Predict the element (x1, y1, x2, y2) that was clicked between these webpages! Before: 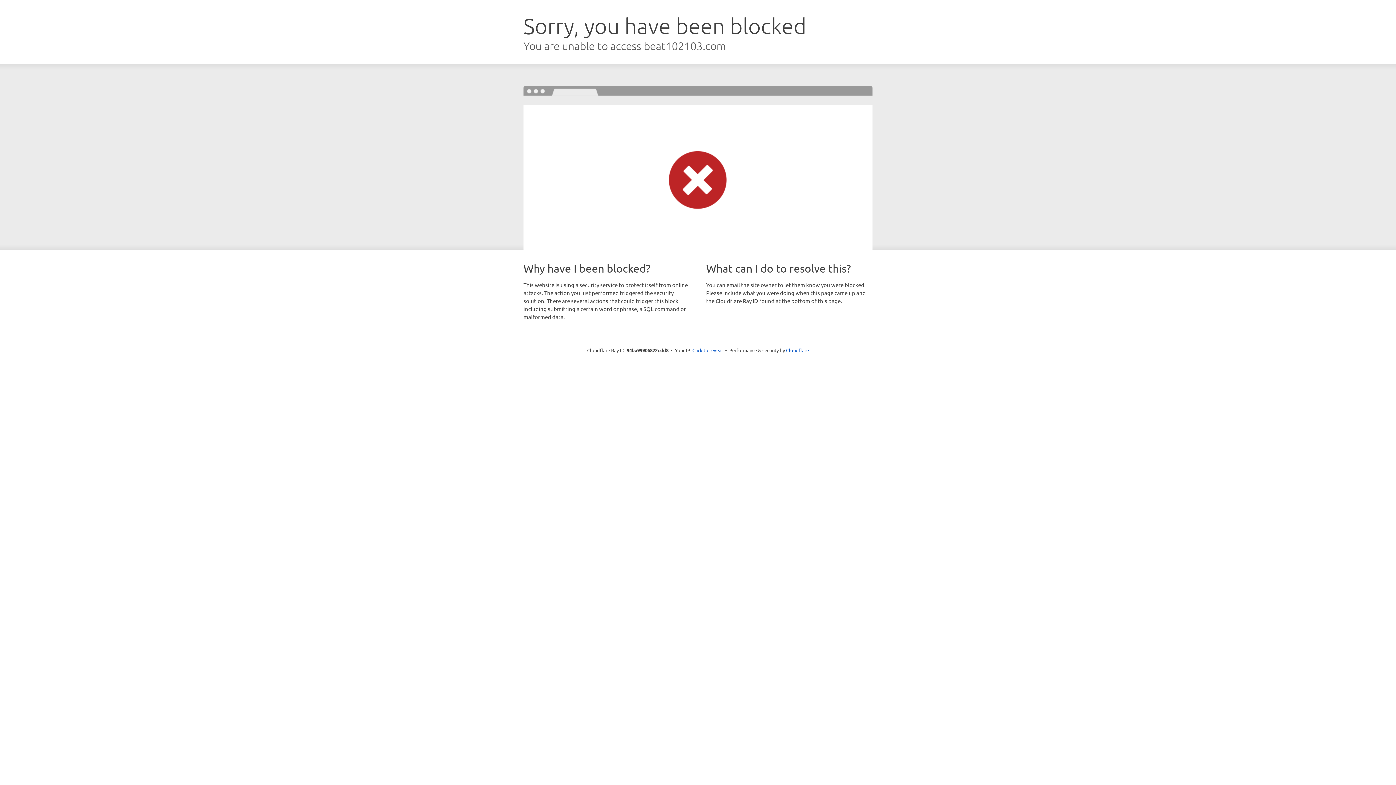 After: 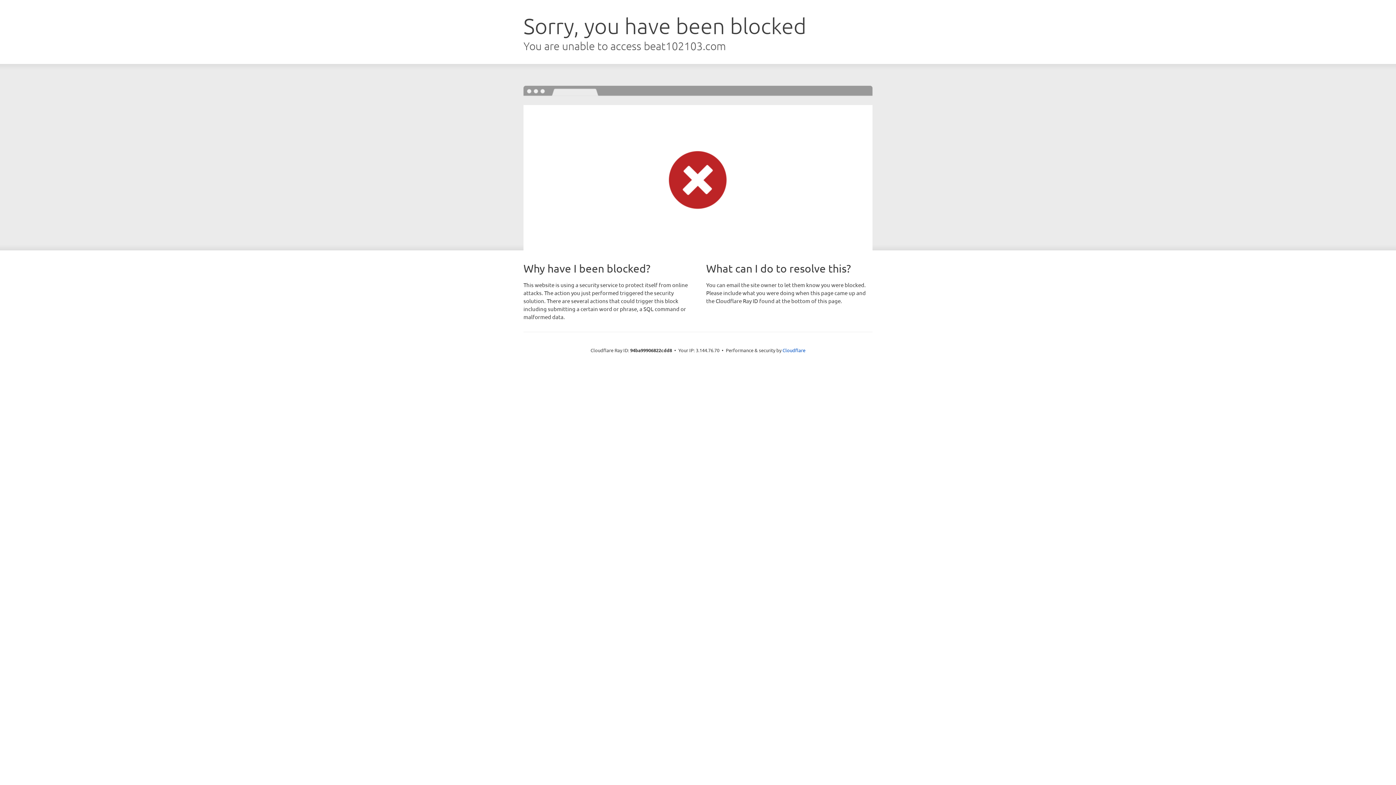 Action: bbox: (692, 346, 723, 353) label: Click to reveal